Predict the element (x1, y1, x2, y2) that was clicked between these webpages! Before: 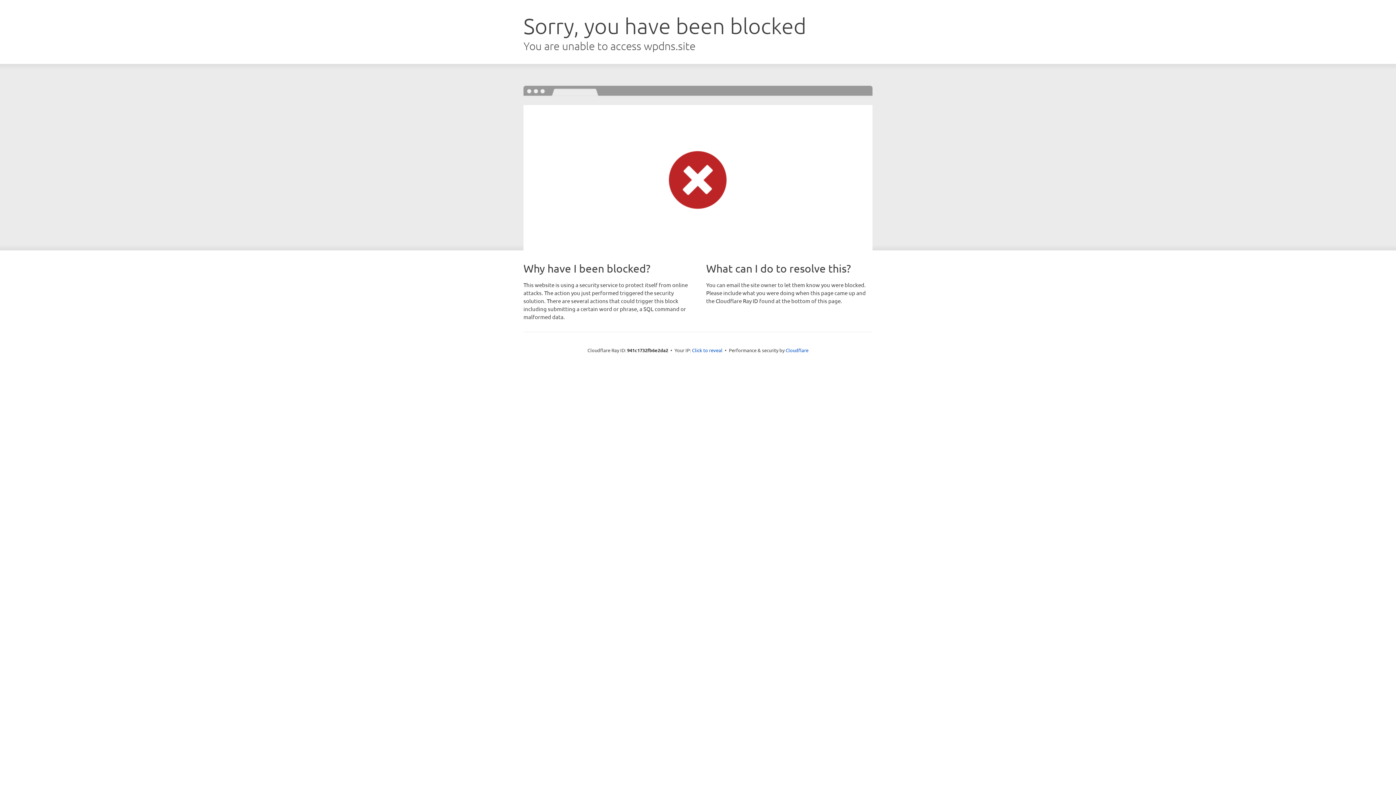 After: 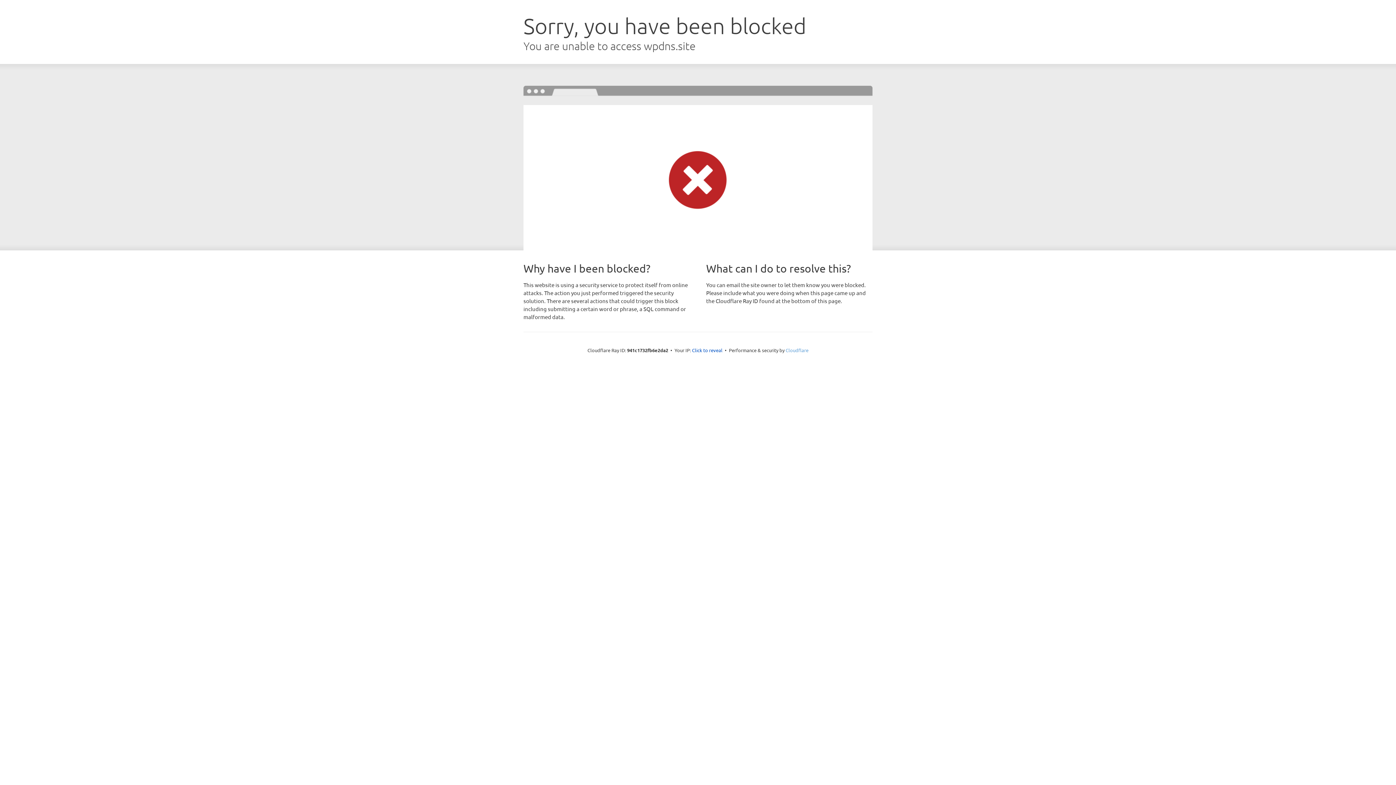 Action: bbox: (785, 347, 808, 353) label: Cloudflare